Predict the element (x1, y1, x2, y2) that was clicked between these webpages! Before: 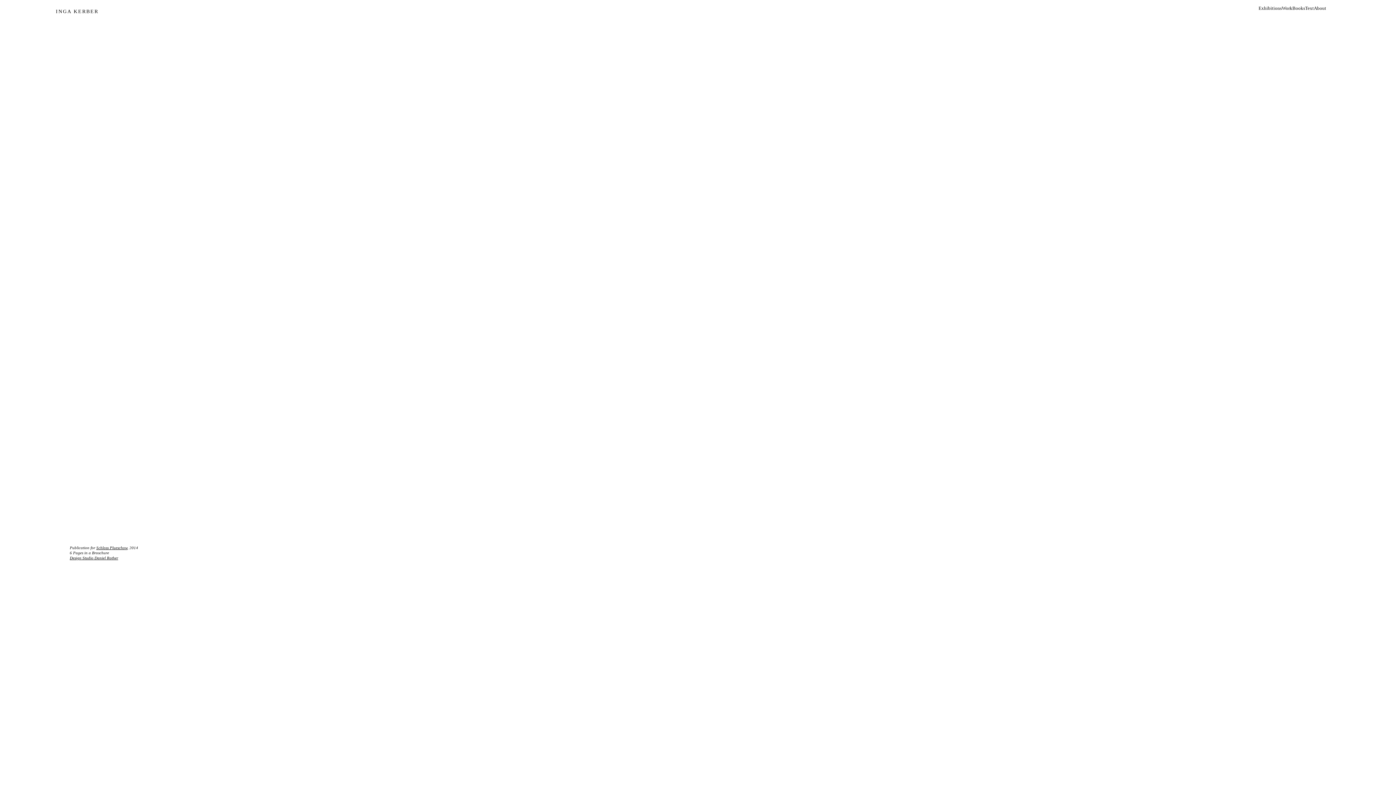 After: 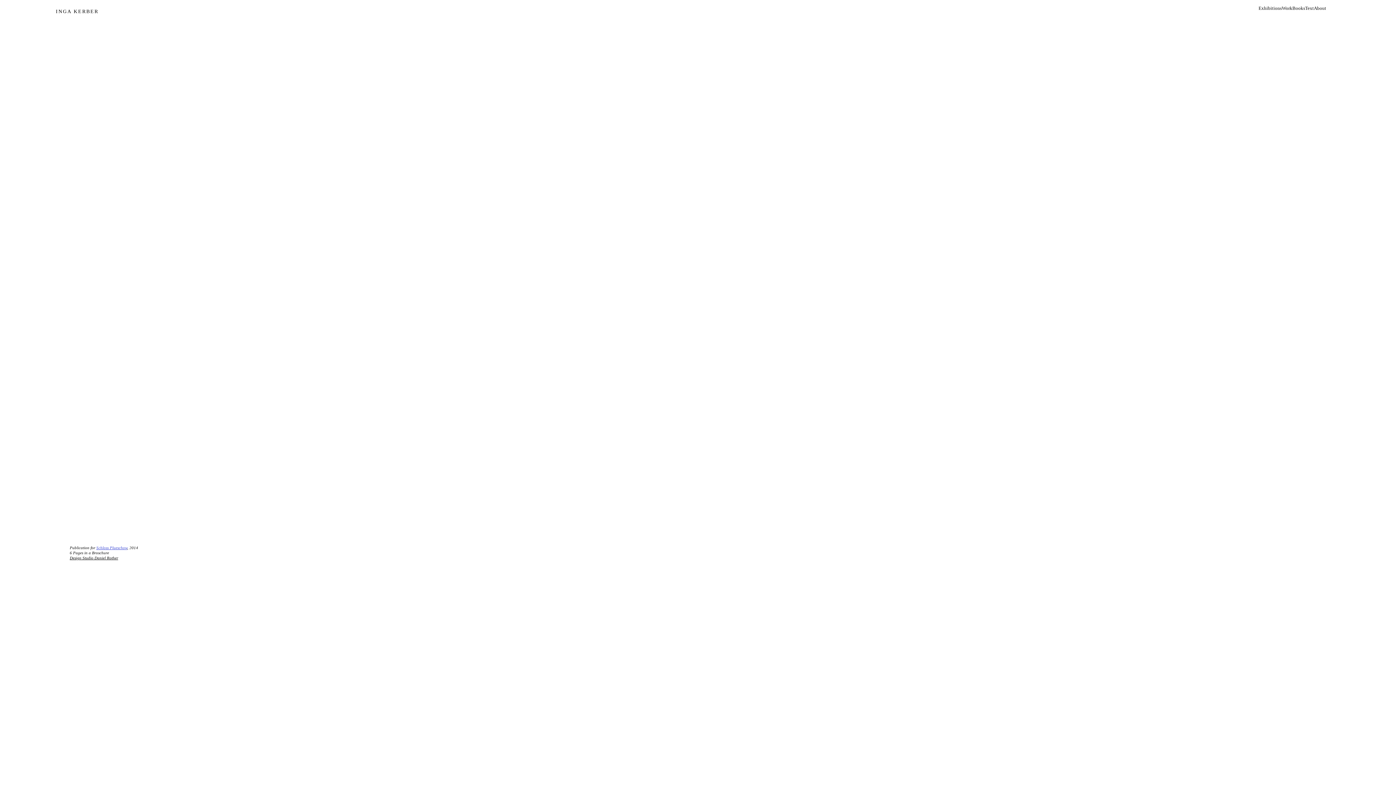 Action: bbox: (96, 545, 127, 550) label: Schloss Plueschow